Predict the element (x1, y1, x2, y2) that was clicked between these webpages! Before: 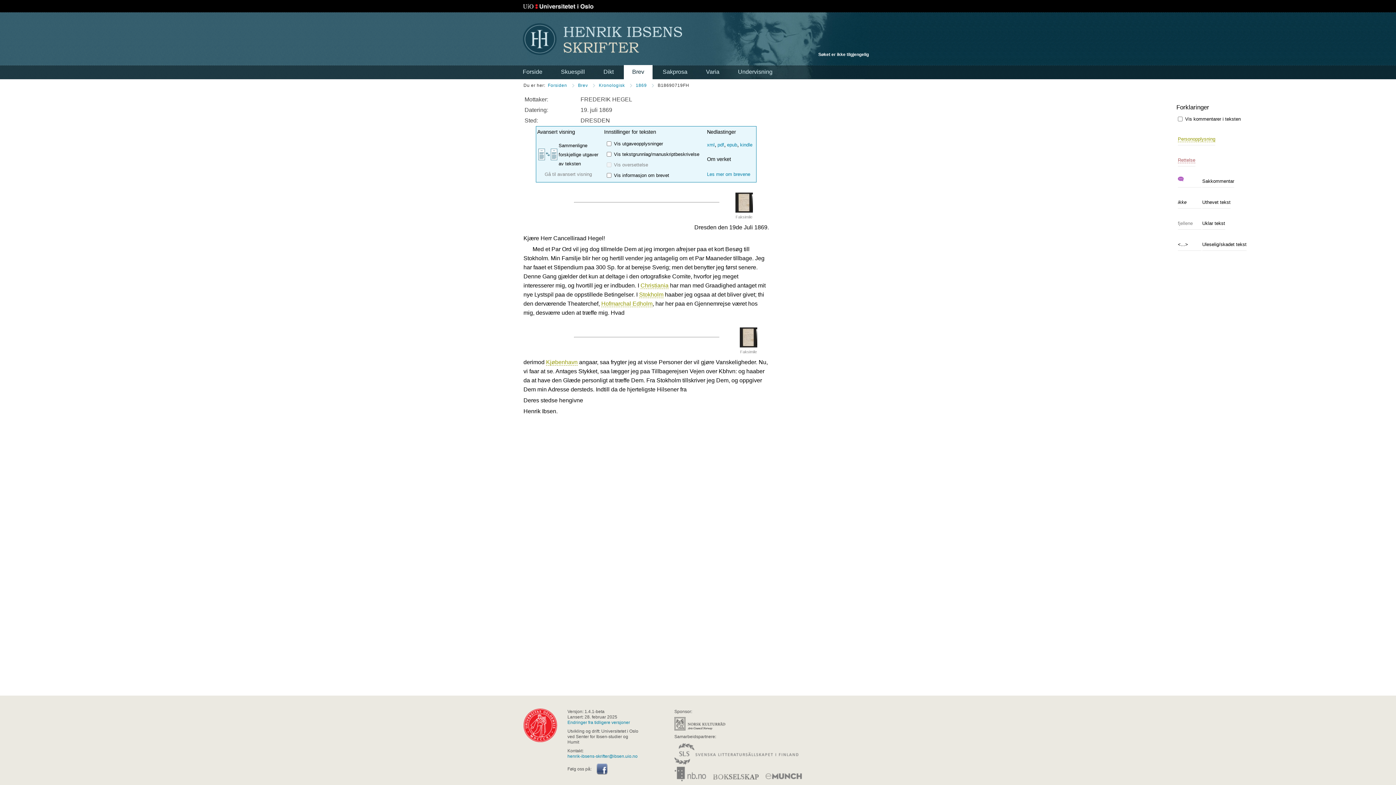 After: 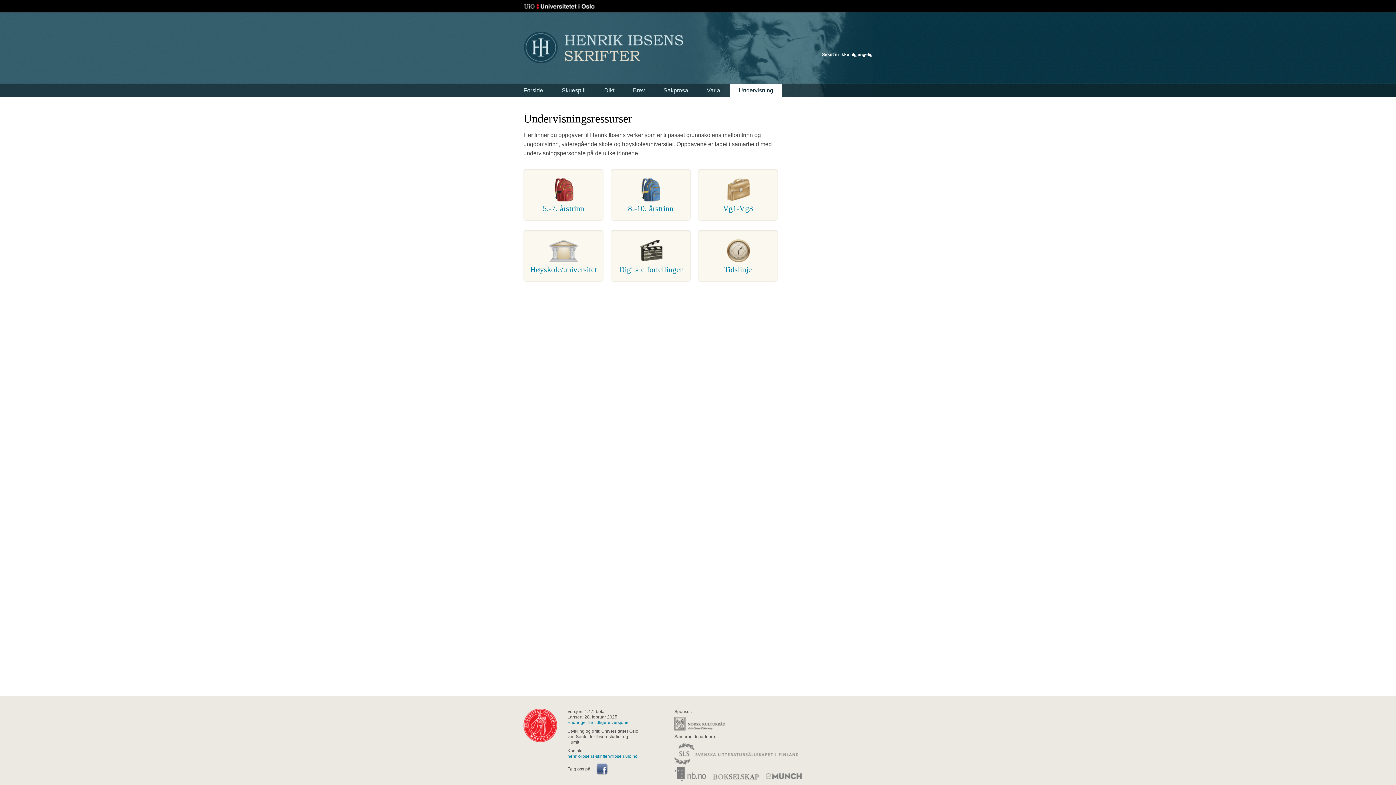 Action: label: Undervisning bbox: (729, 65, 781, 79)